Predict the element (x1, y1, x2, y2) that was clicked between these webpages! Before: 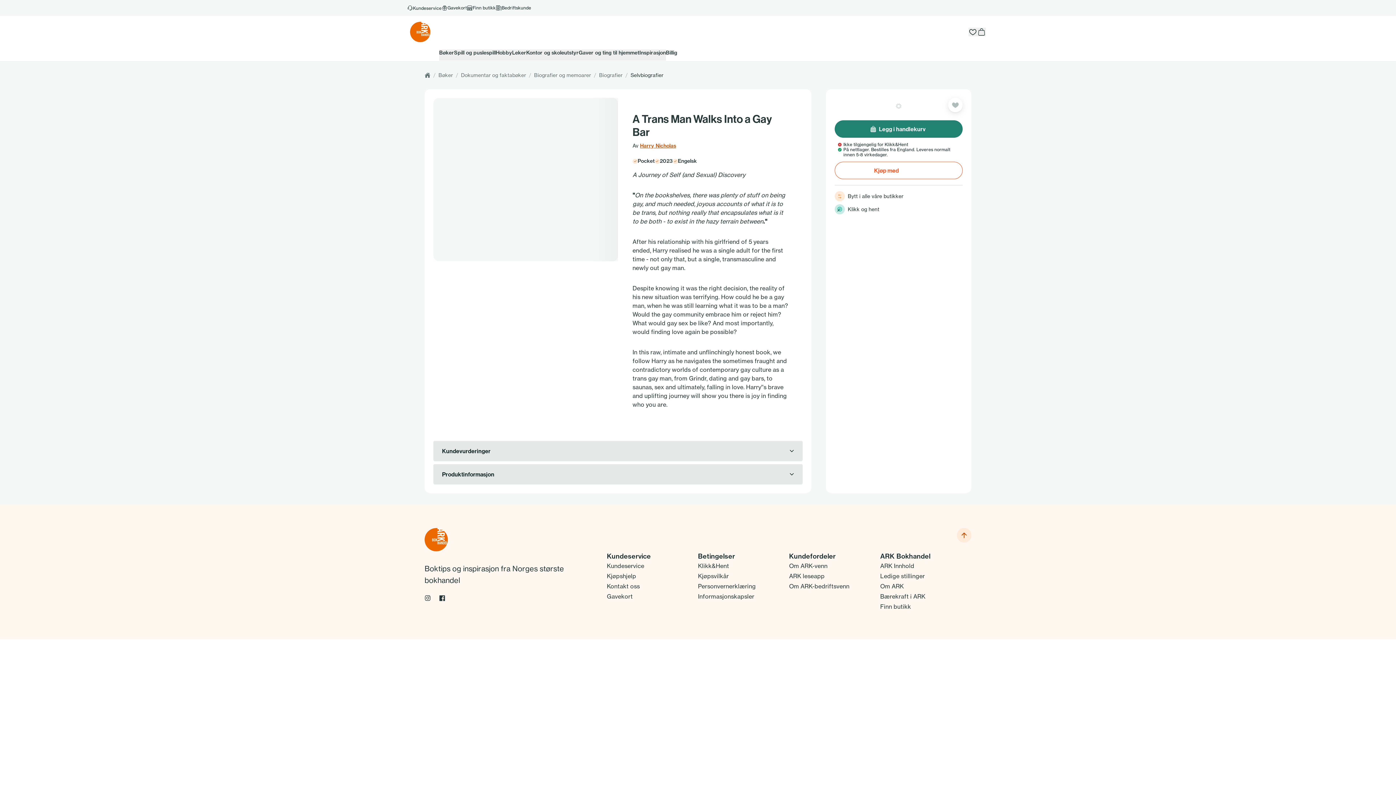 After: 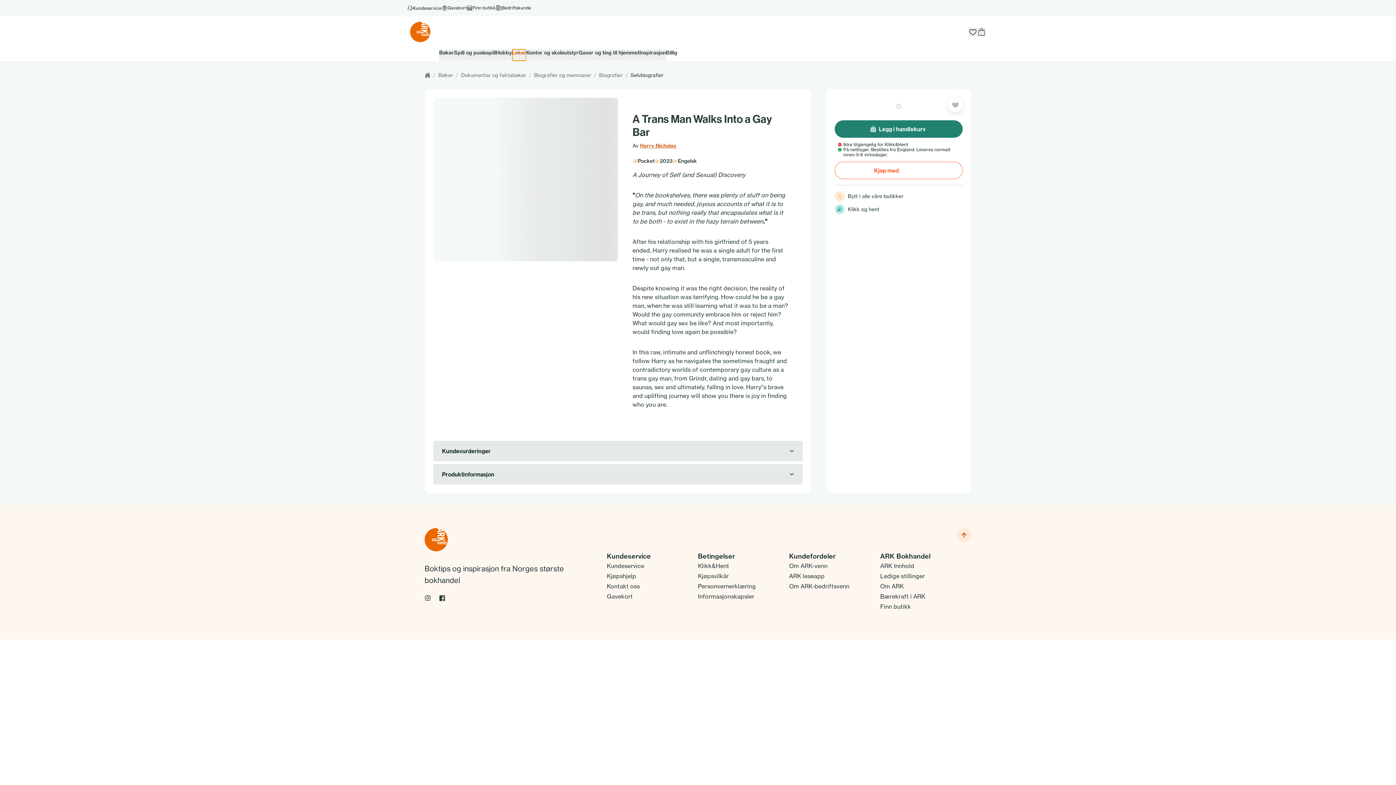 Action: label: Leker bbox: (512, 49, 526, 60)